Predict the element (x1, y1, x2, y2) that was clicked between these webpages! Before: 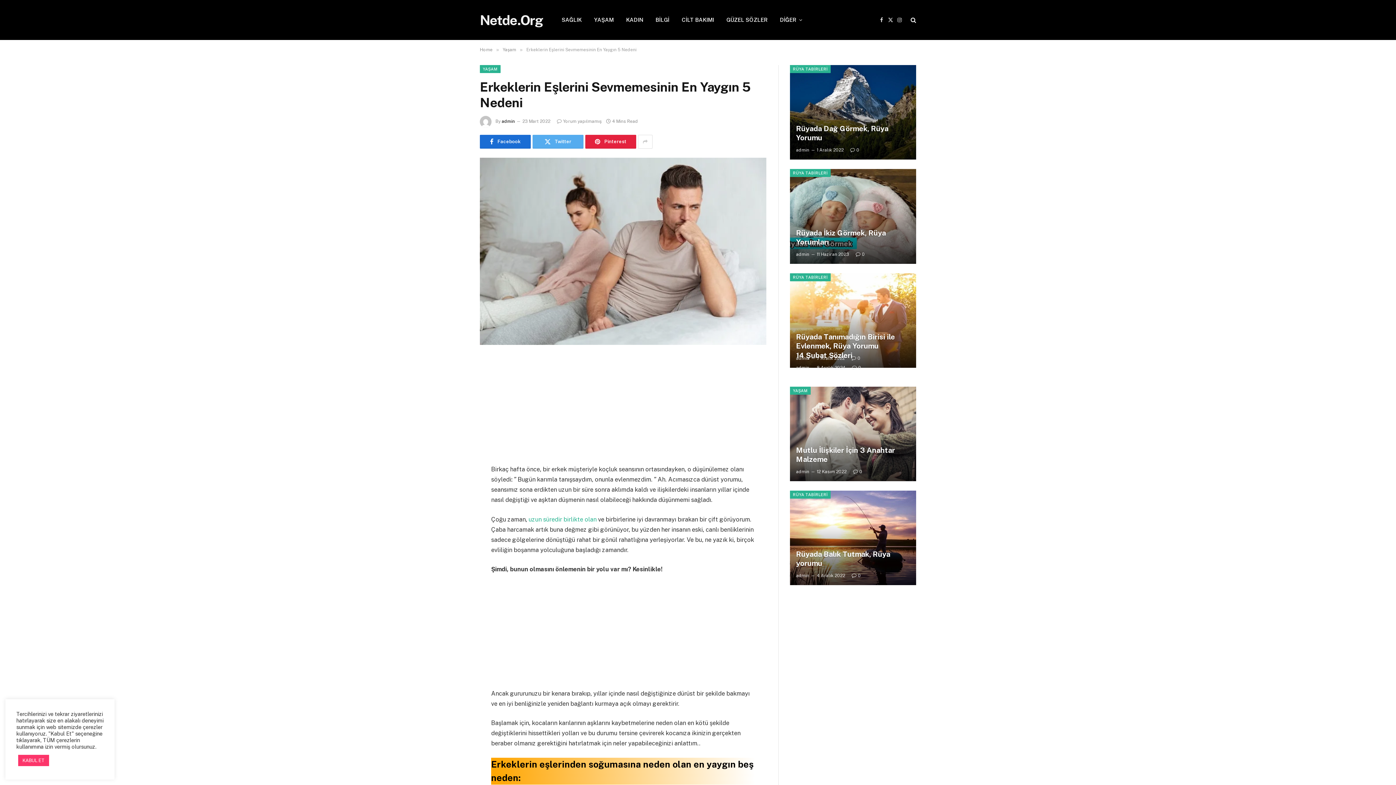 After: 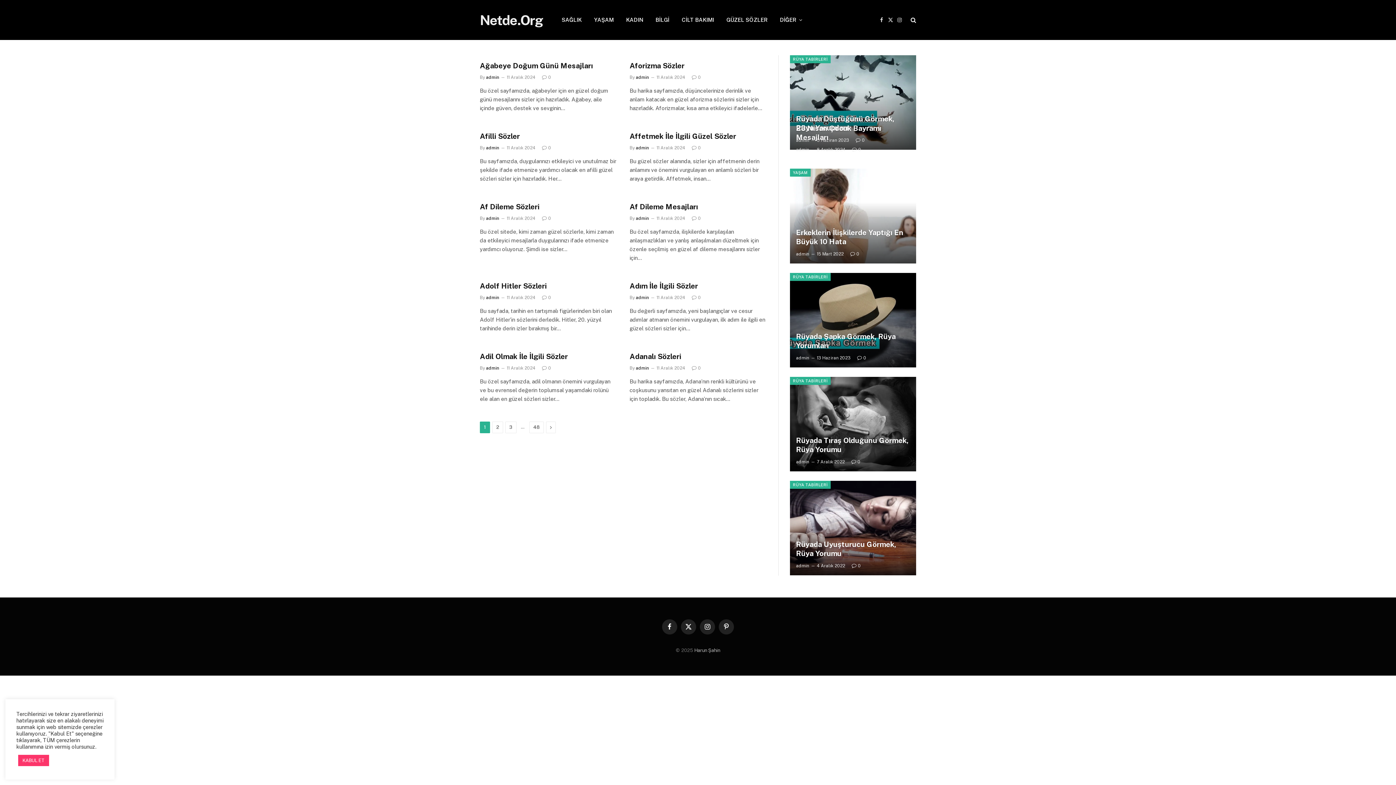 Action: label: admin bbox: (796, 469, 809, 474)